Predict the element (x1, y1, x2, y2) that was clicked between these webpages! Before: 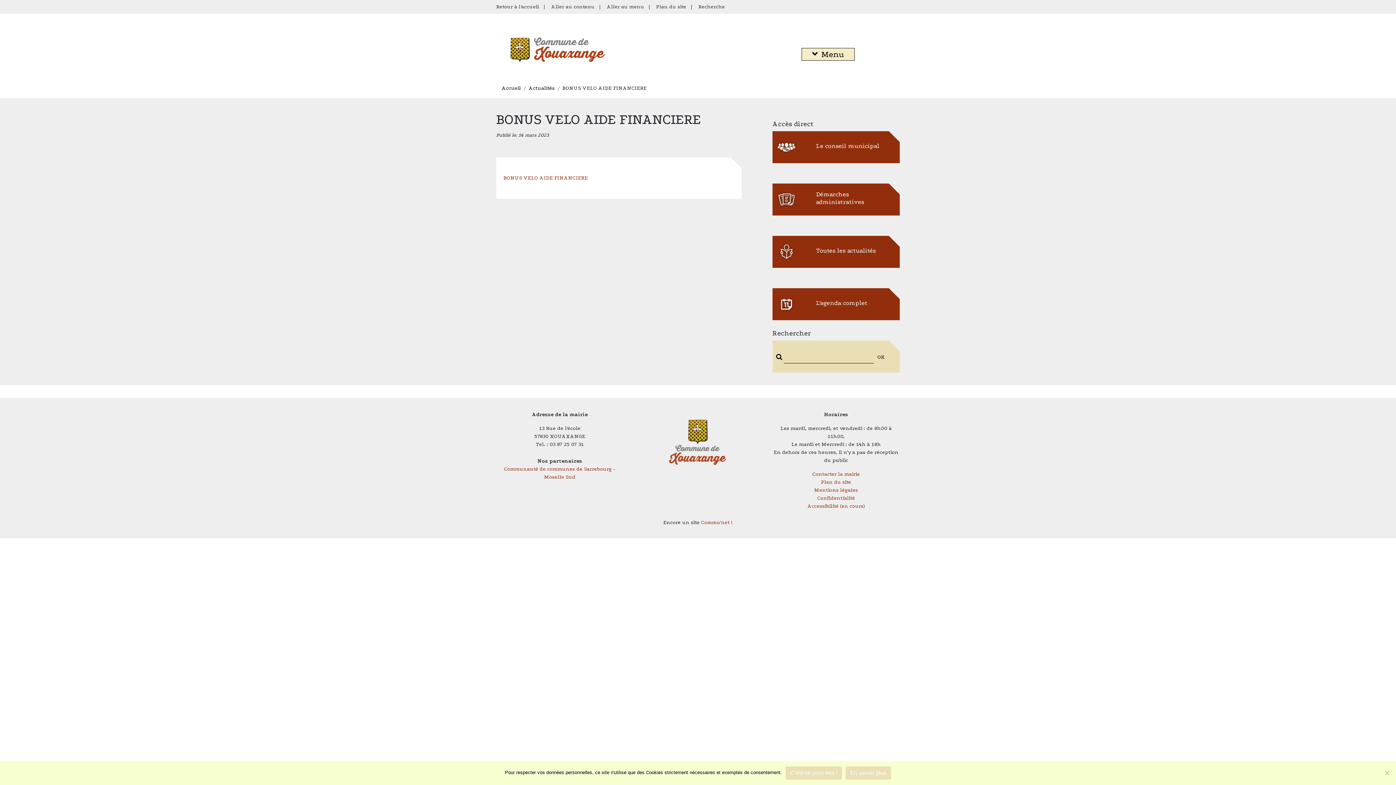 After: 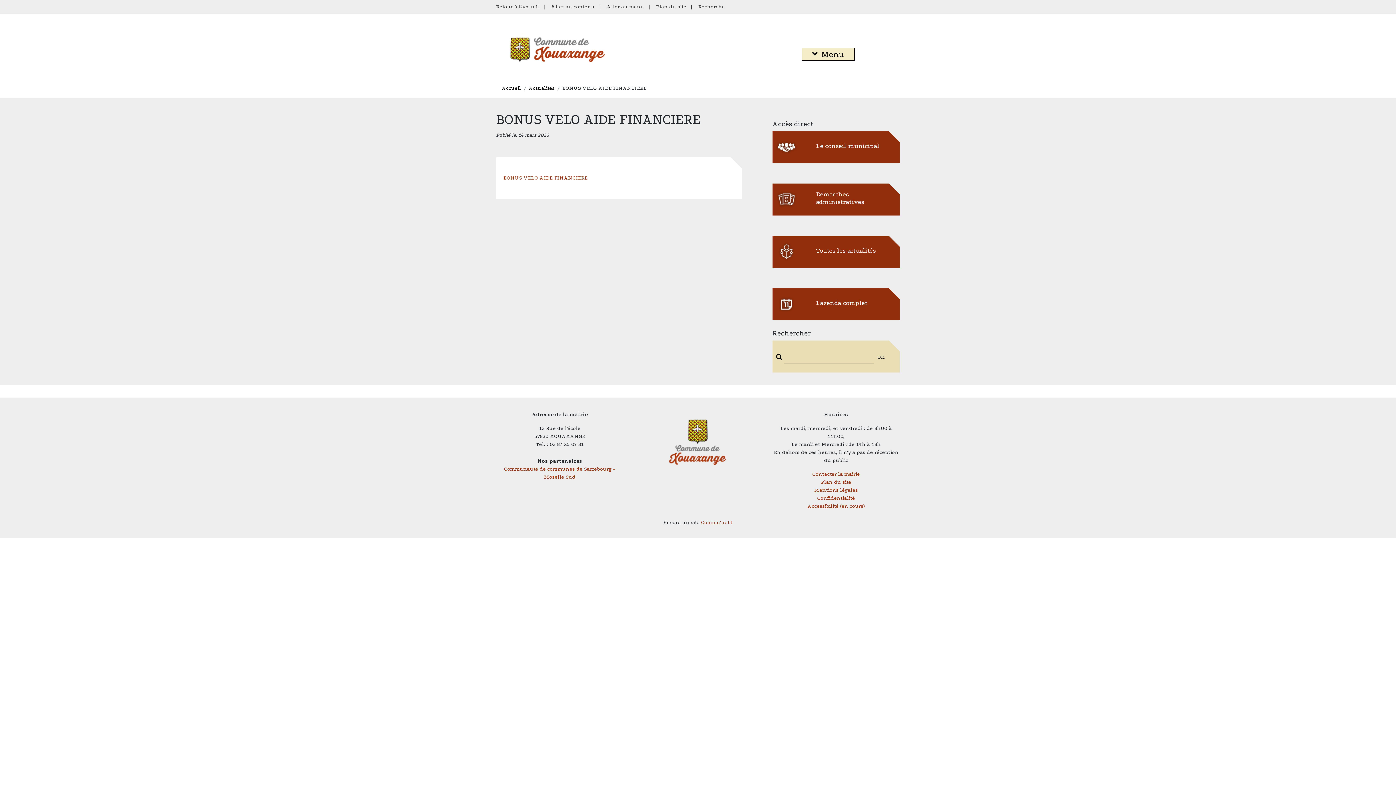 Action: bbox: (785, 766, 842, 780) label: C'est ok pour moi !